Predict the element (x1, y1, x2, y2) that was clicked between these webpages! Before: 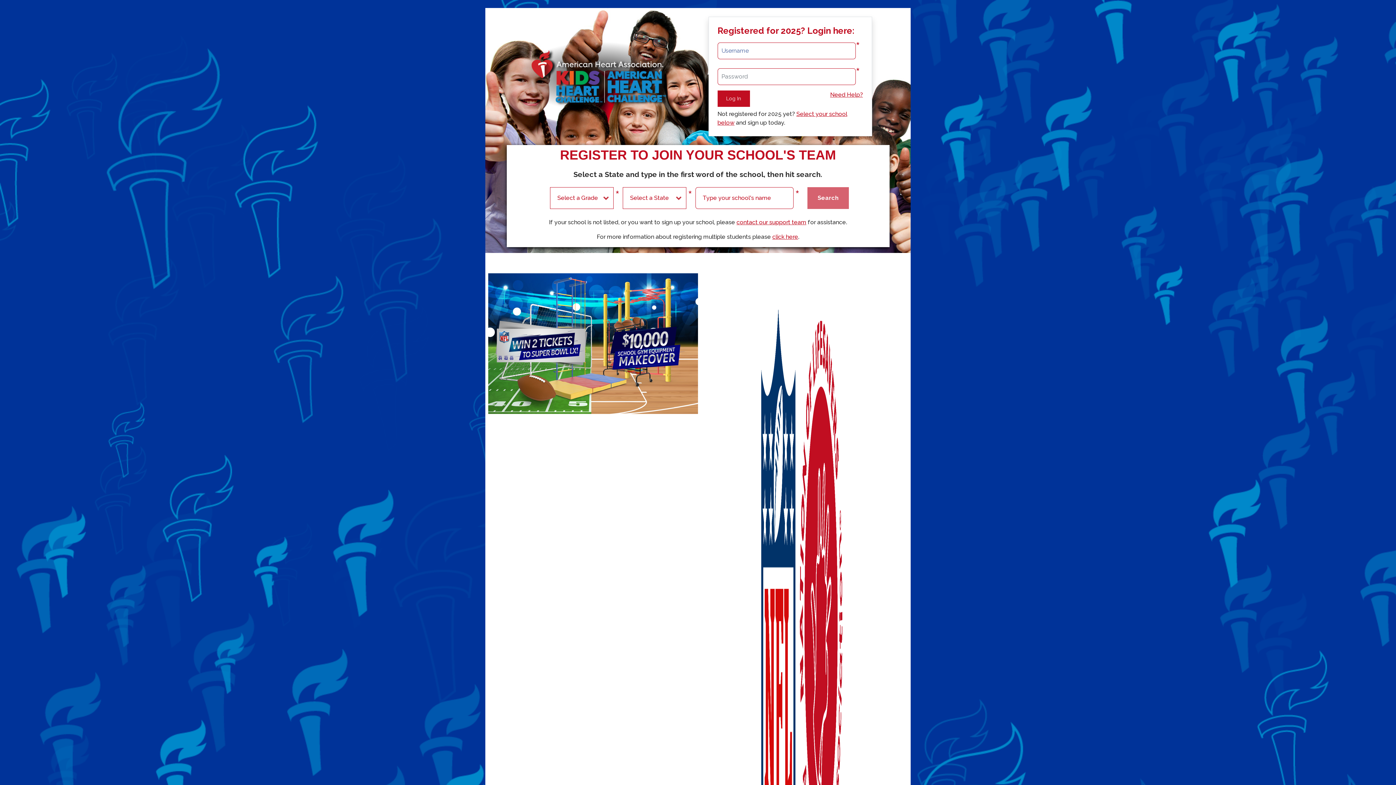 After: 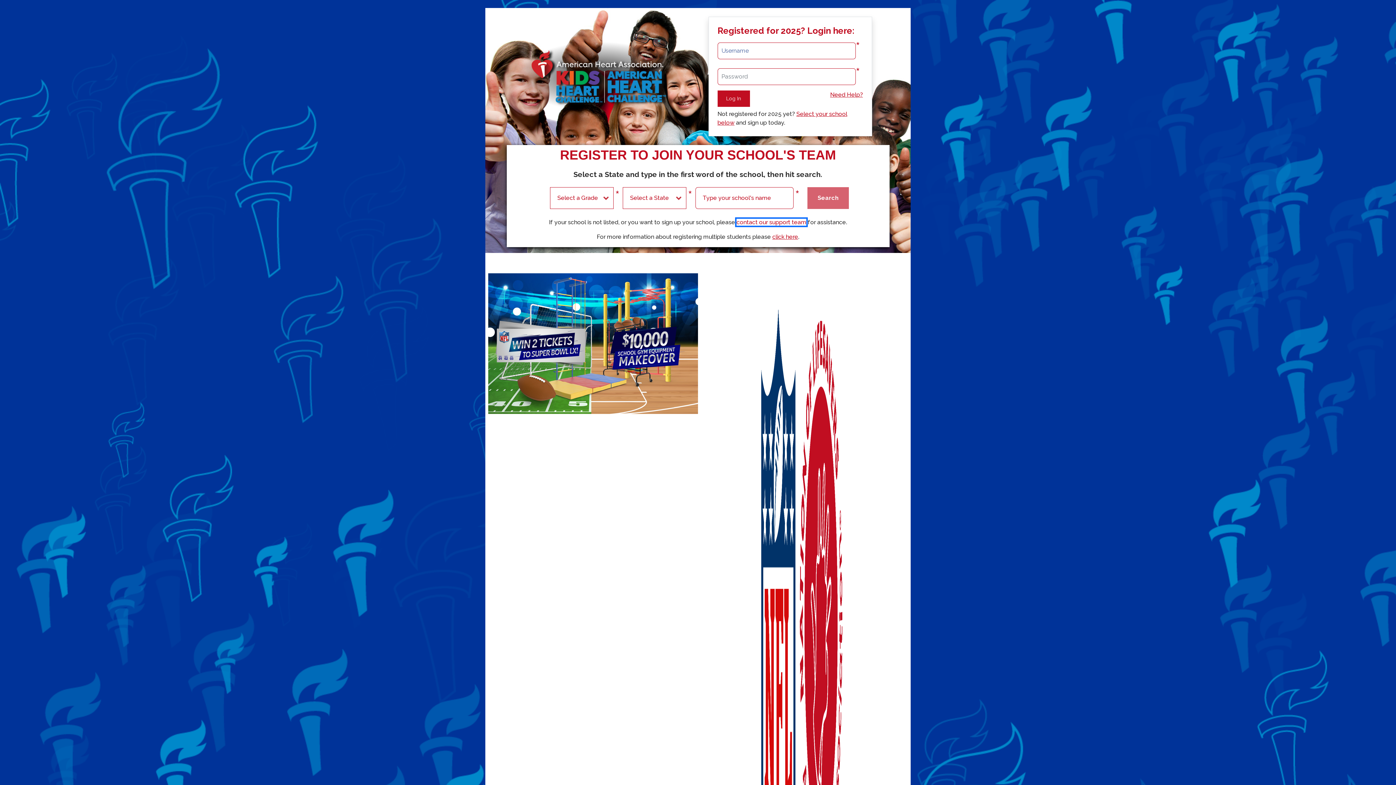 Action: bbox: (736, 218, 806, 225) label: contact our support team